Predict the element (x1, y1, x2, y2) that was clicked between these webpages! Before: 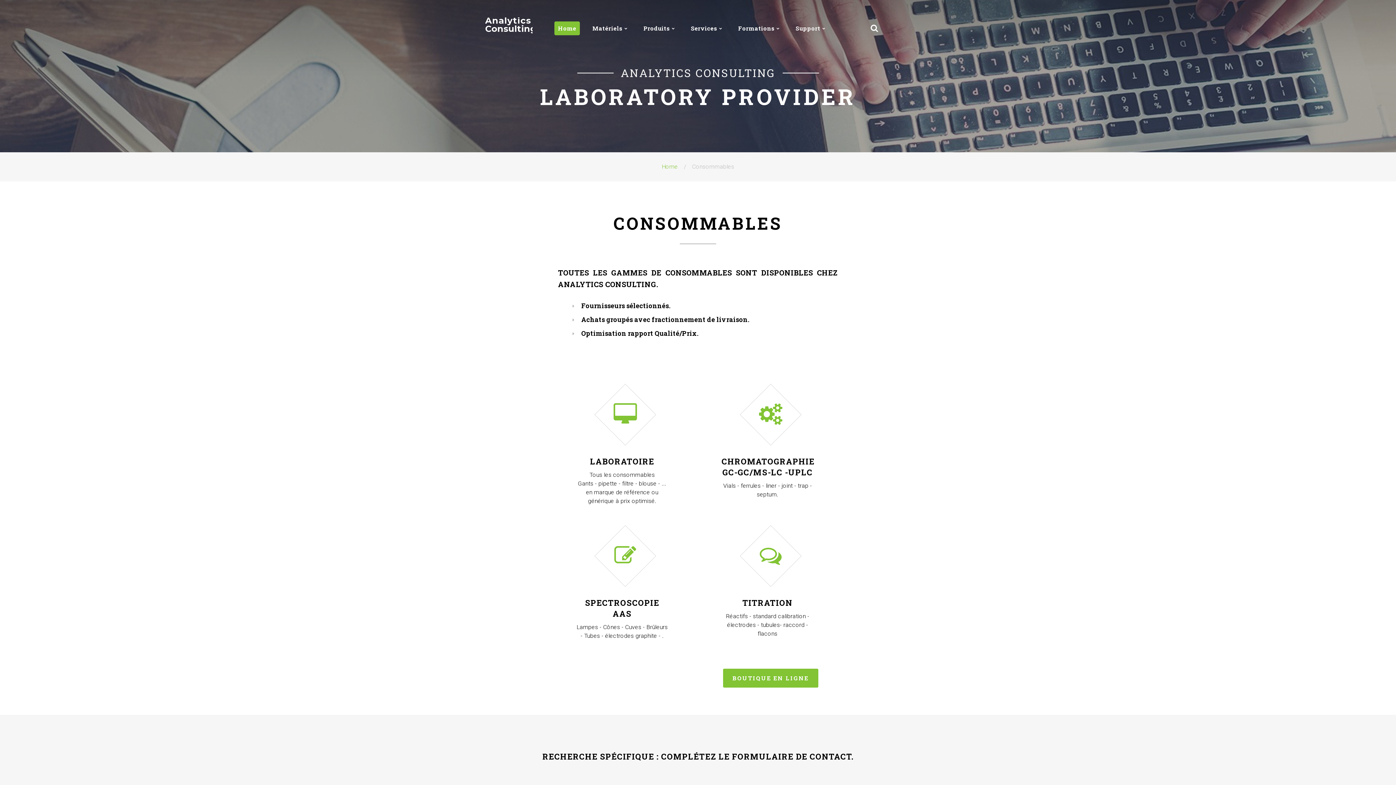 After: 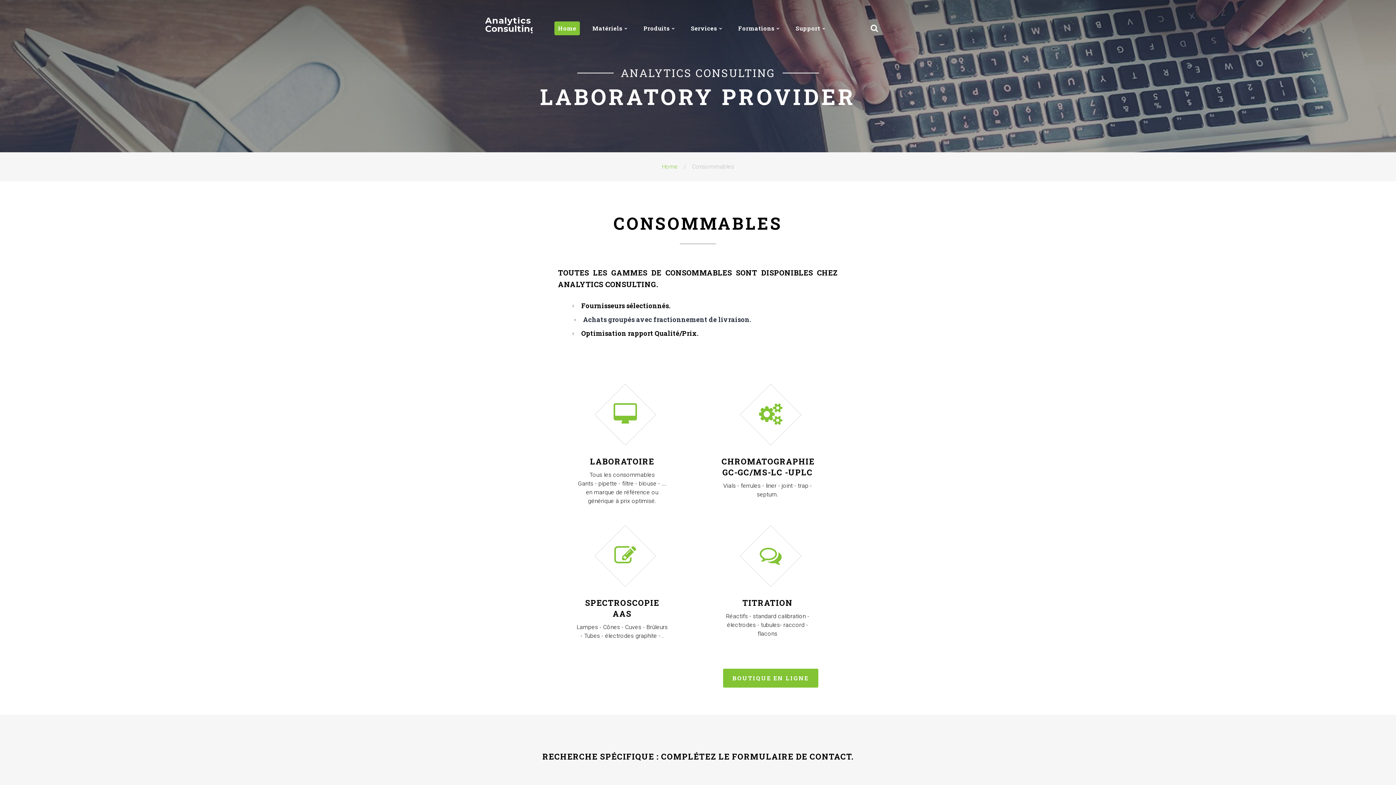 Action: bbox: (572, 315, 749, 324) label: Achats groupés avec fractionnement de livraison.